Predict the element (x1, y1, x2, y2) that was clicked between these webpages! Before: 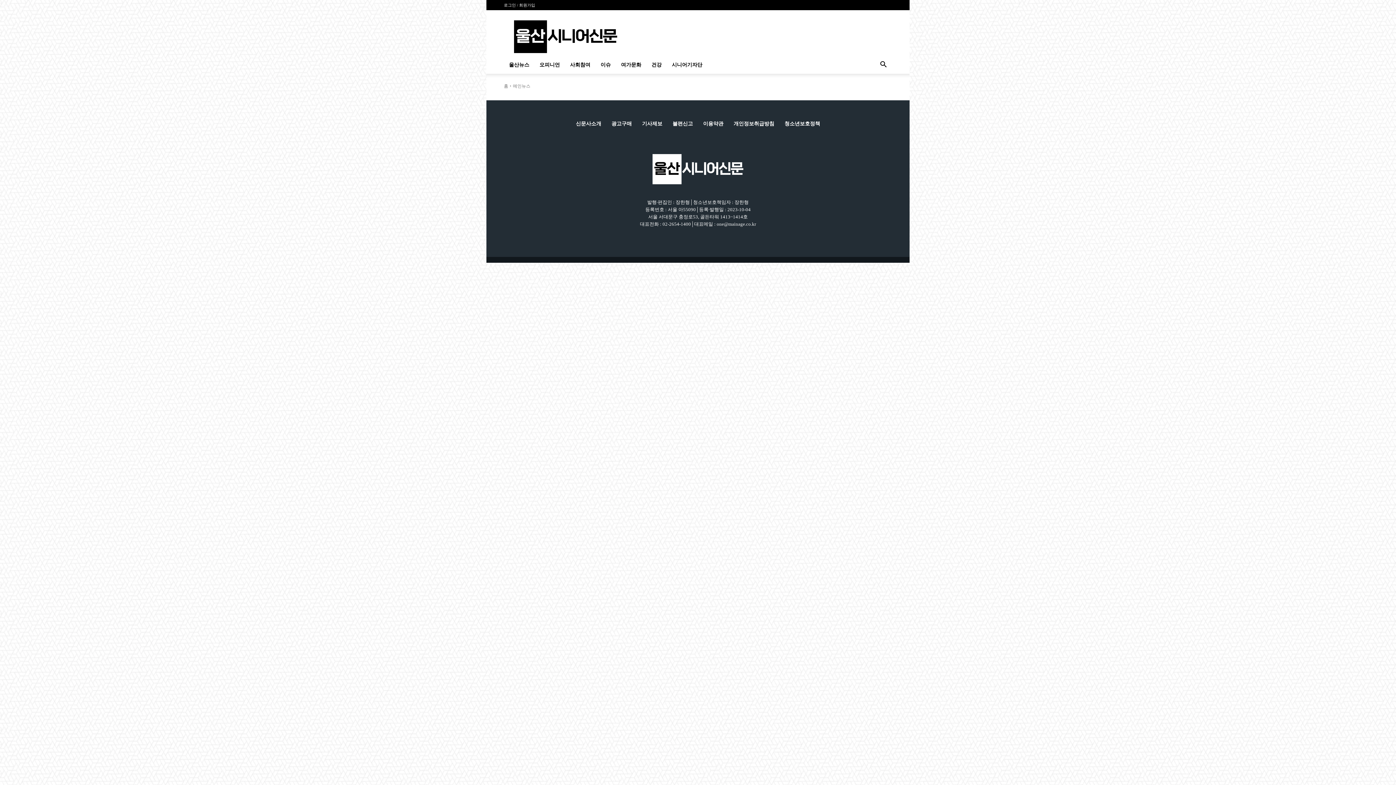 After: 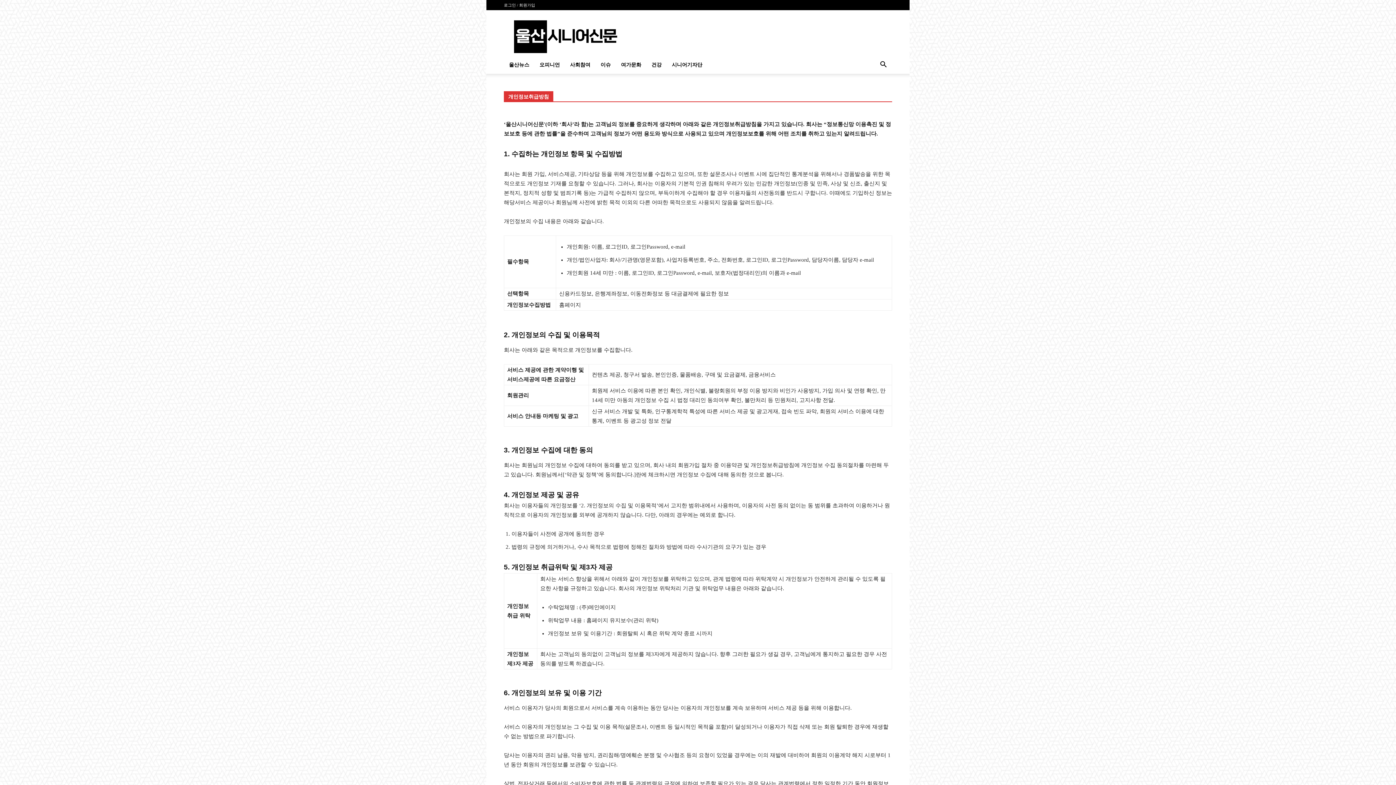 Action: bbox: (728, 114, 779, 132) label: 개인정보취급방침